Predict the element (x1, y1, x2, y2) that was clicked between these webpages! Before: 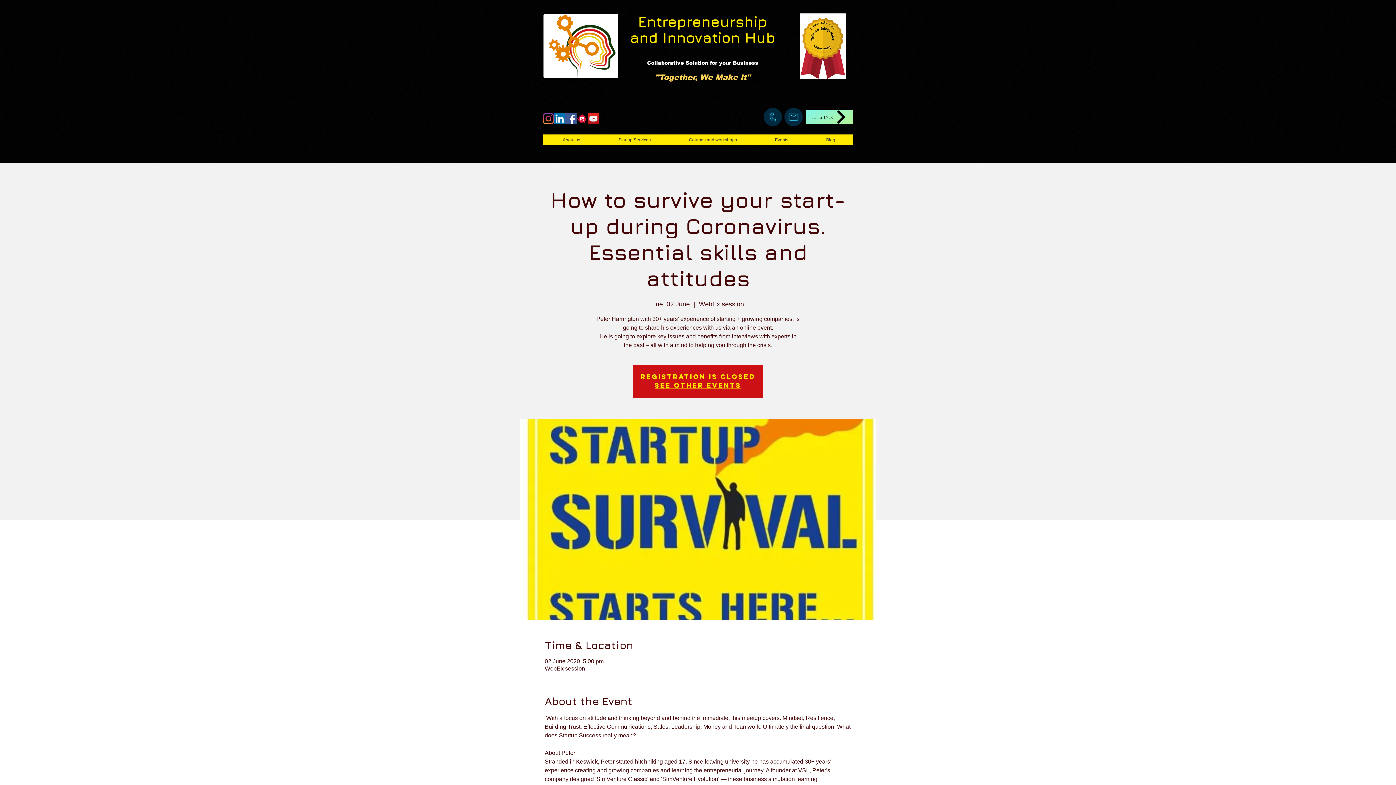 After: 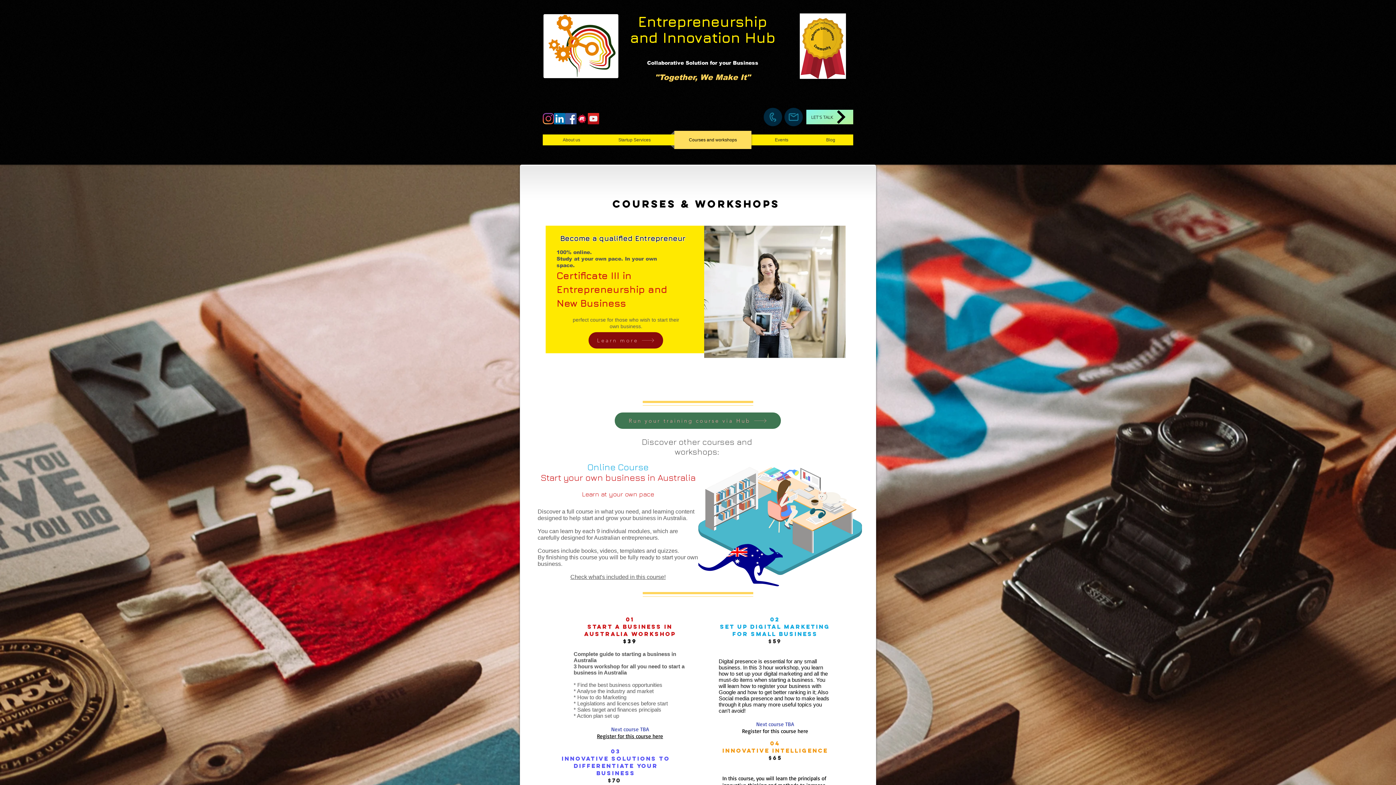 Action: bbox: (670, 130, 755, 149) label: Courses and workshops